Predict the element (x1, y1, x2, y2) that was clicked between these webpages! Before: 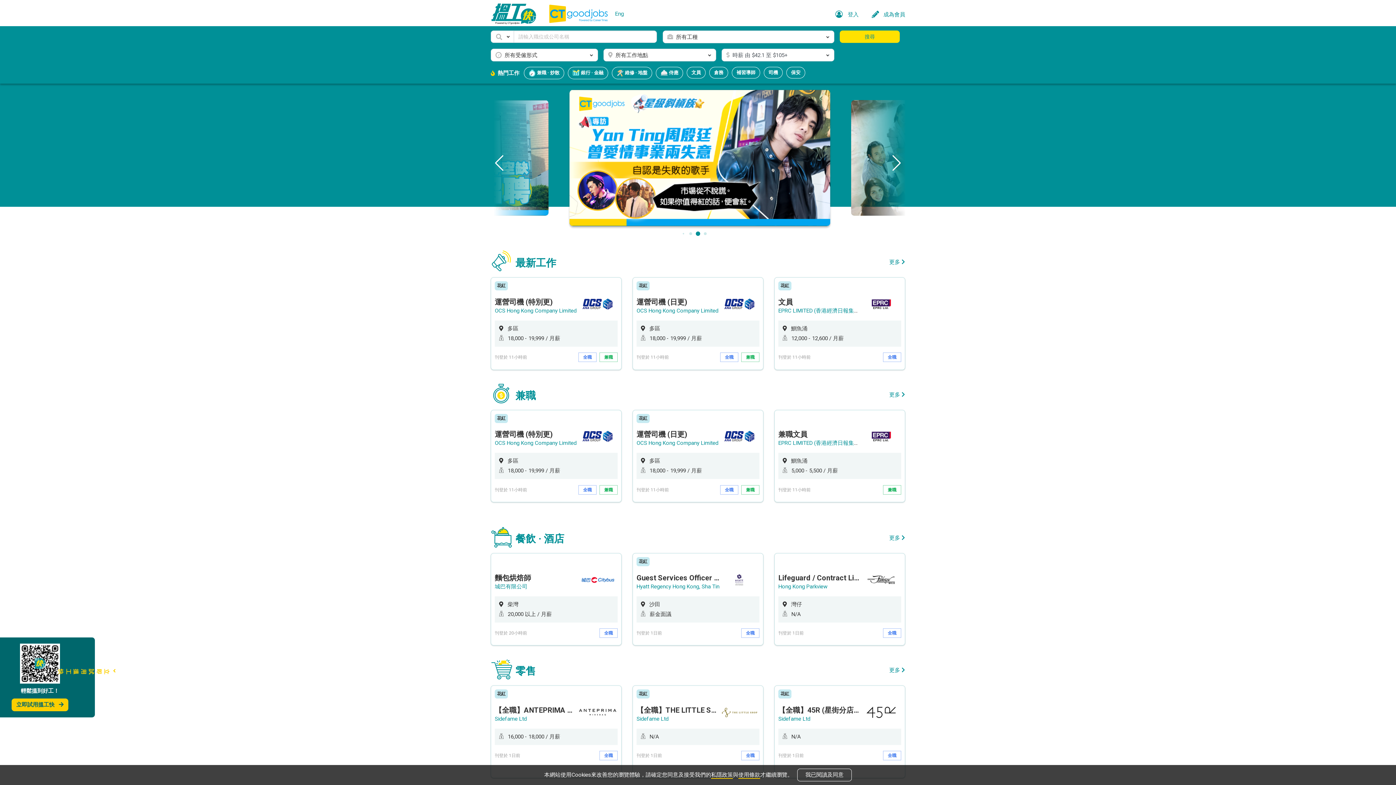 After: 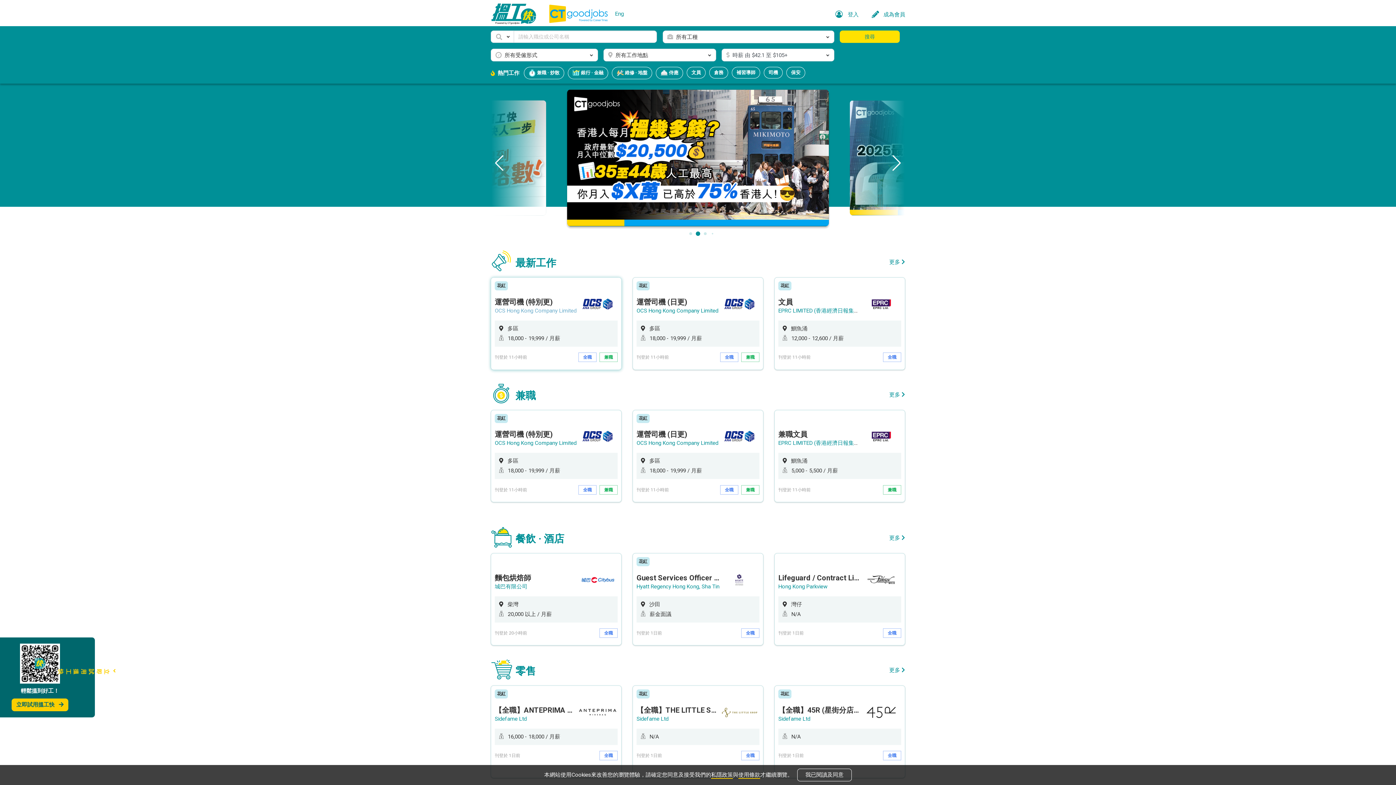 Action: label: OCS Hong Kong Company Limited bbox: (494, 307, 576, 314)